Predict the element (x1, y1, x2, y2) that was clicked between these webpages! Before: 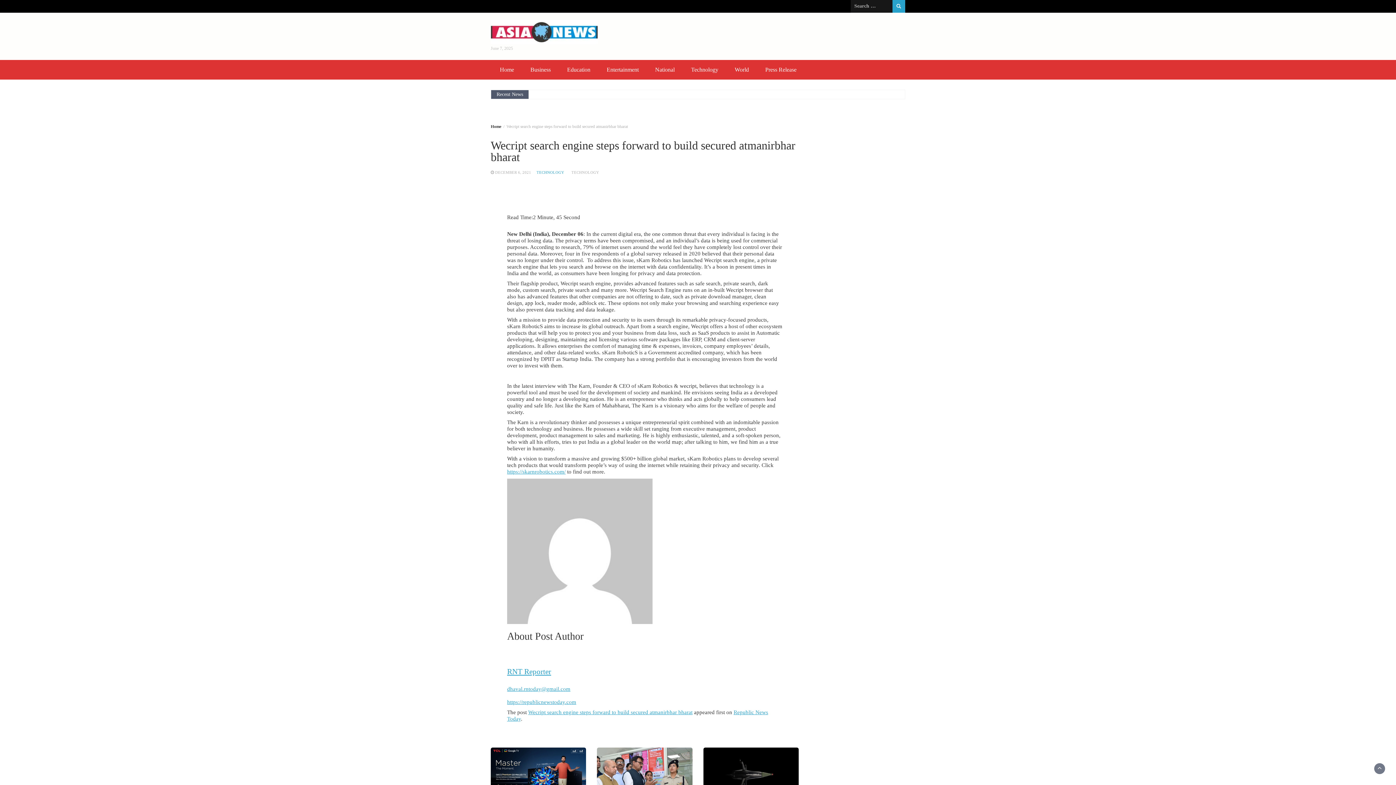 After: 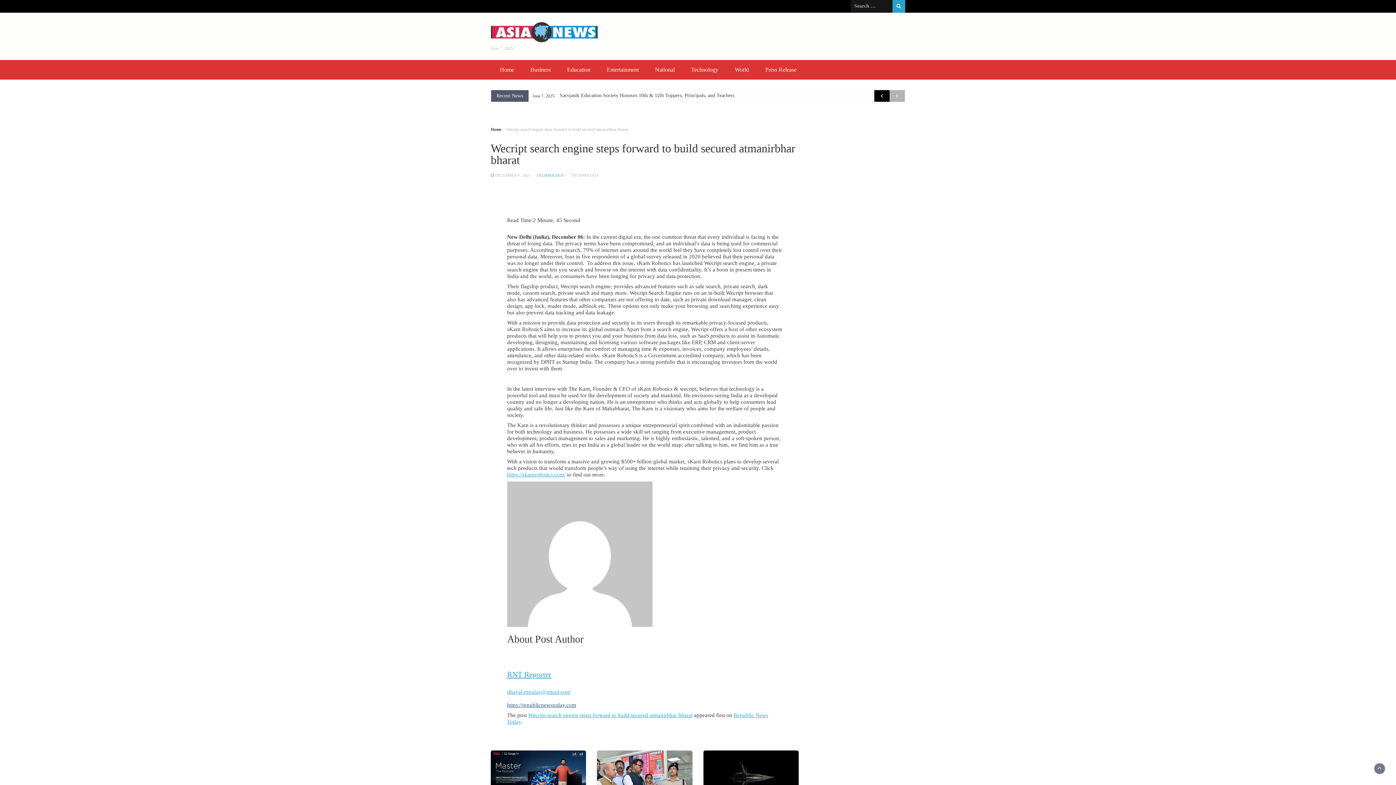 Action: bbox: (507, 699, 576, 705) label: 
https://republicnewstoday.com